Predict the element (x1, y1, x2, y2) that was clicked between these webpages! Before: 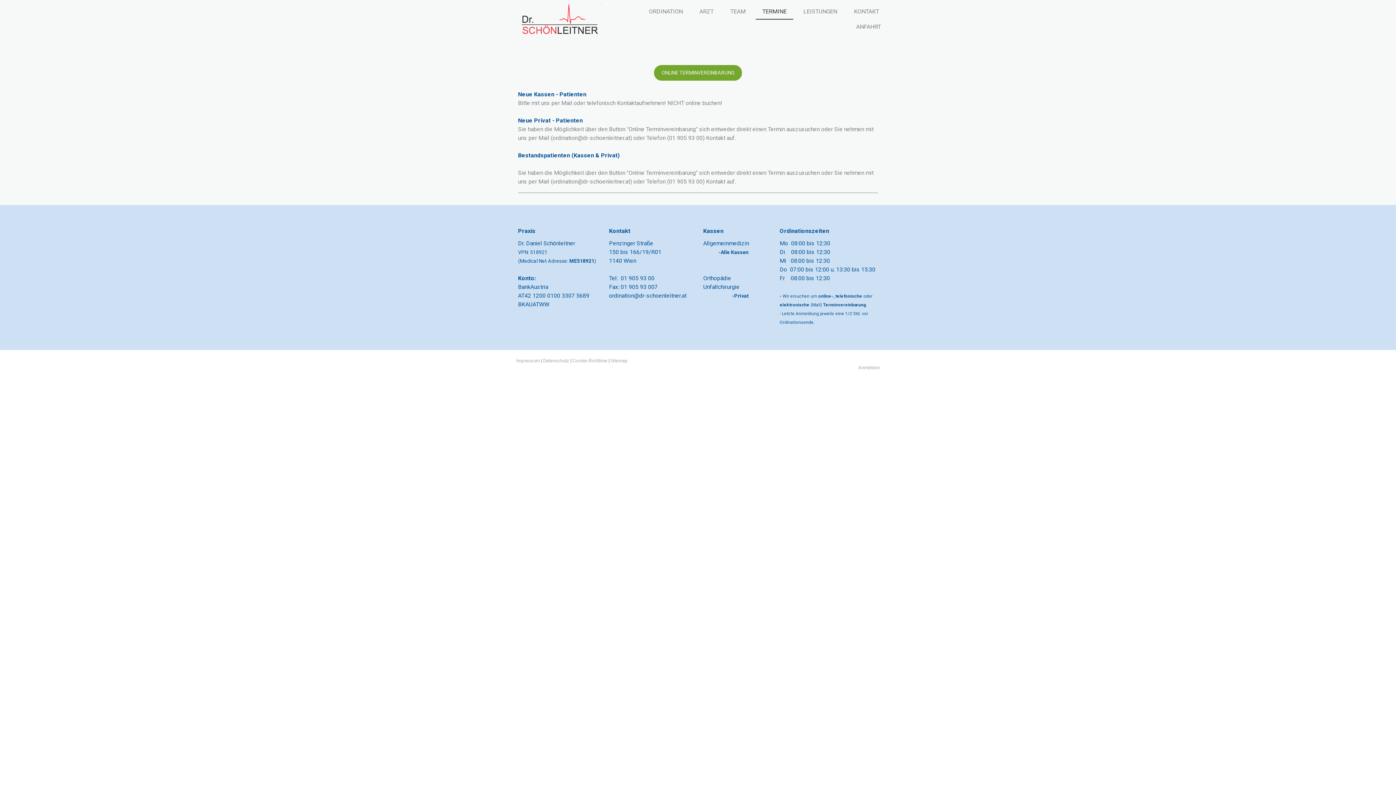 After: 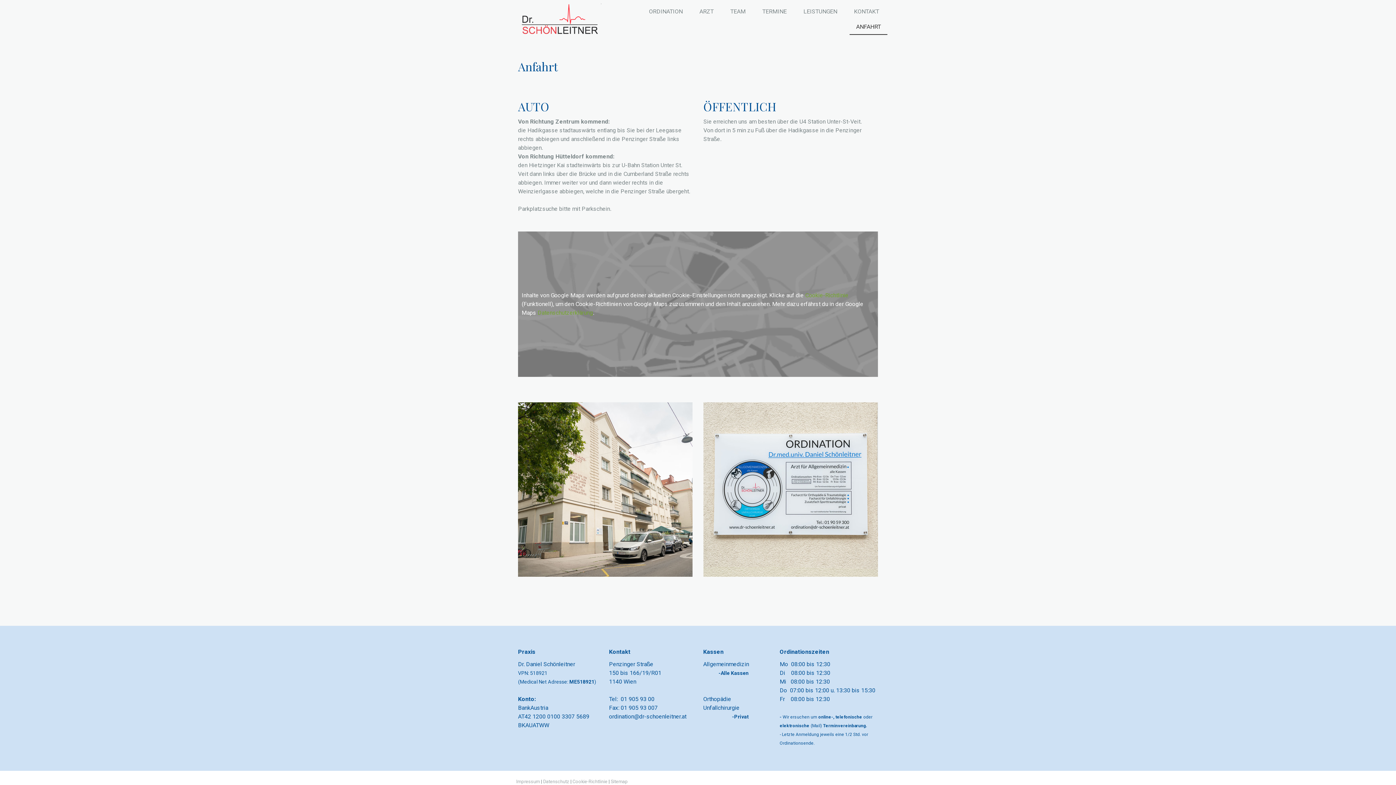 Action: bbox: (849, 19, 887, 34) label: ANFAHRT